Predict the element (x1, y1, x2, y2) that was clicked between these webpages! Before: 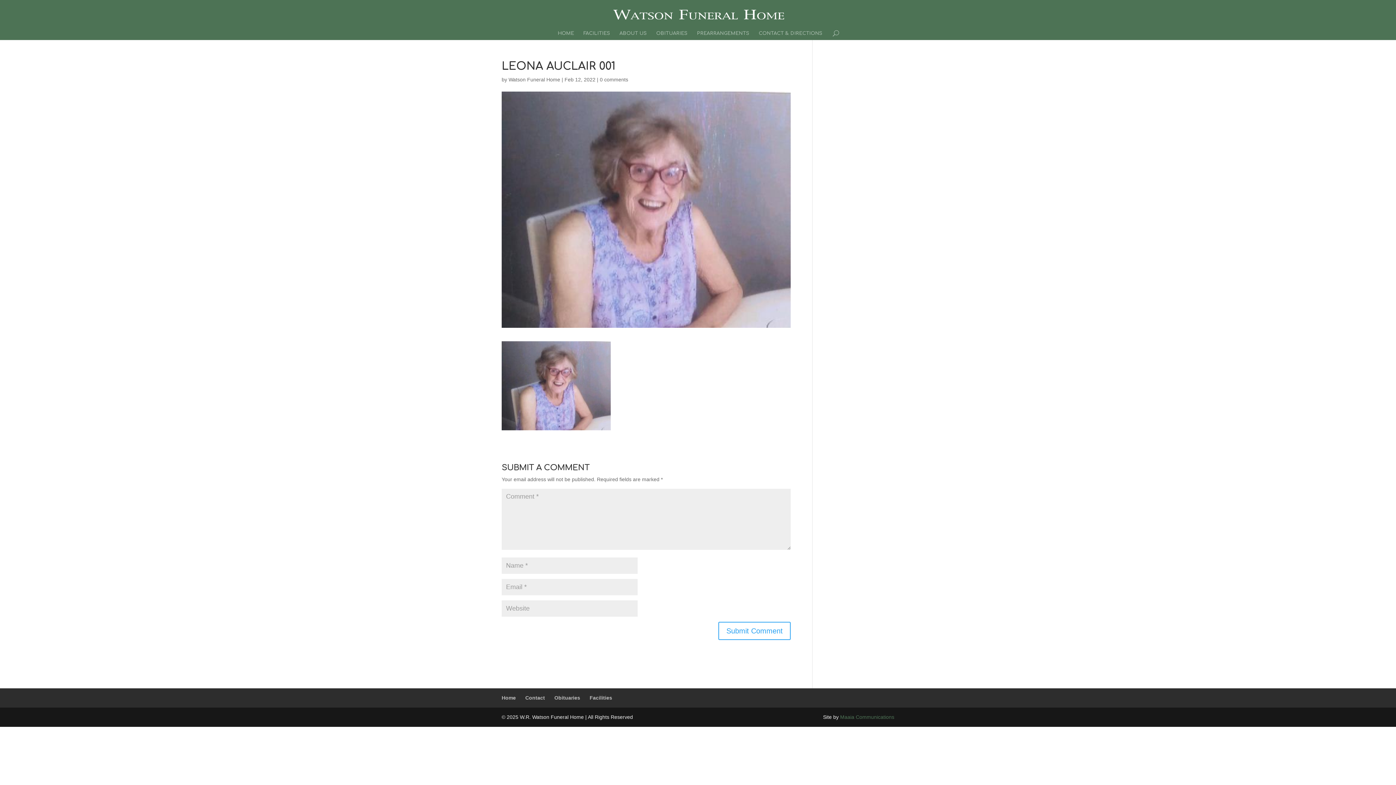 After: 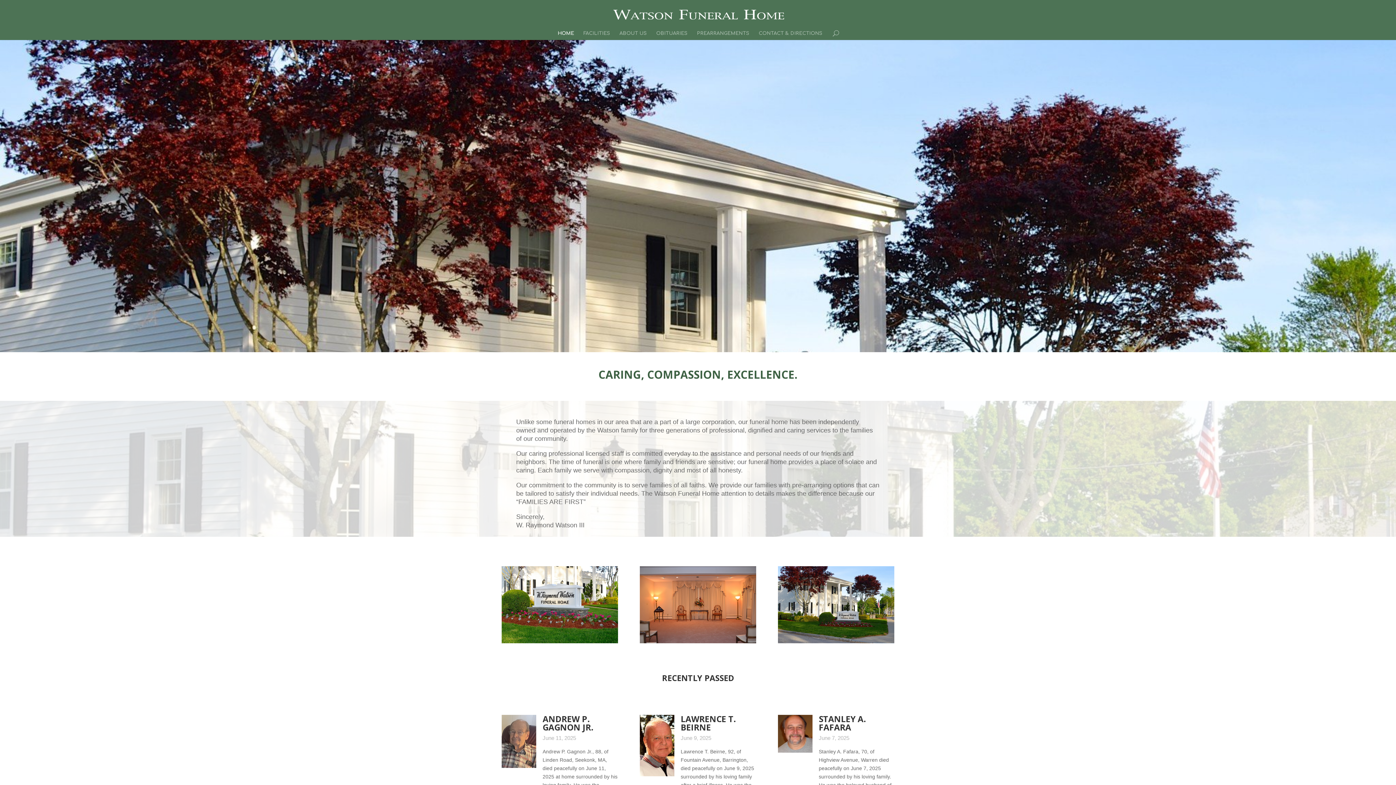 Action: bbox: (613, 11, 784, 17)